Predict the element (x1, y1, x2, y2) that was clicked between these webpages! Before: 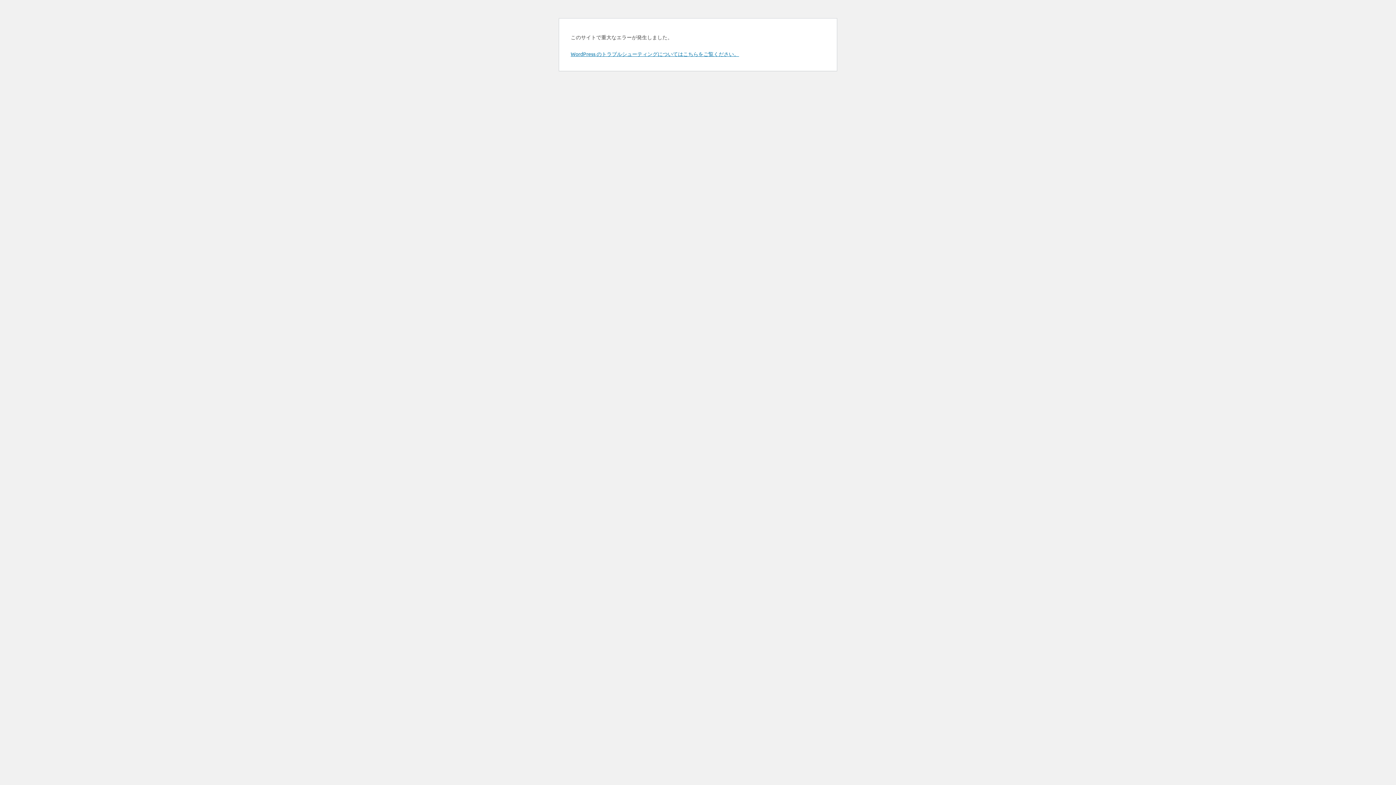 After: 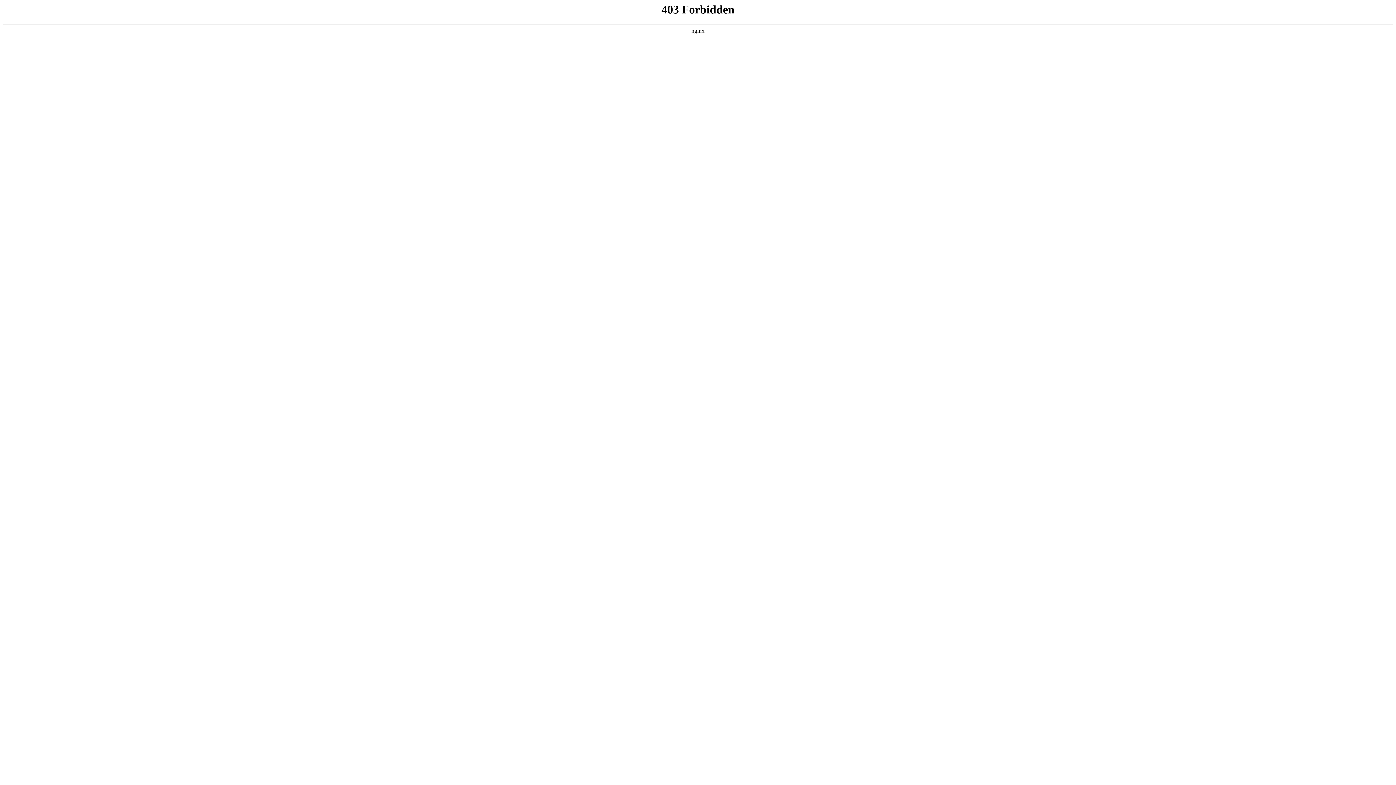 Action: bbox: (570, 50, 739, 57) label: WordPress のトラブルシューティングについてはこちらをご覧ください。